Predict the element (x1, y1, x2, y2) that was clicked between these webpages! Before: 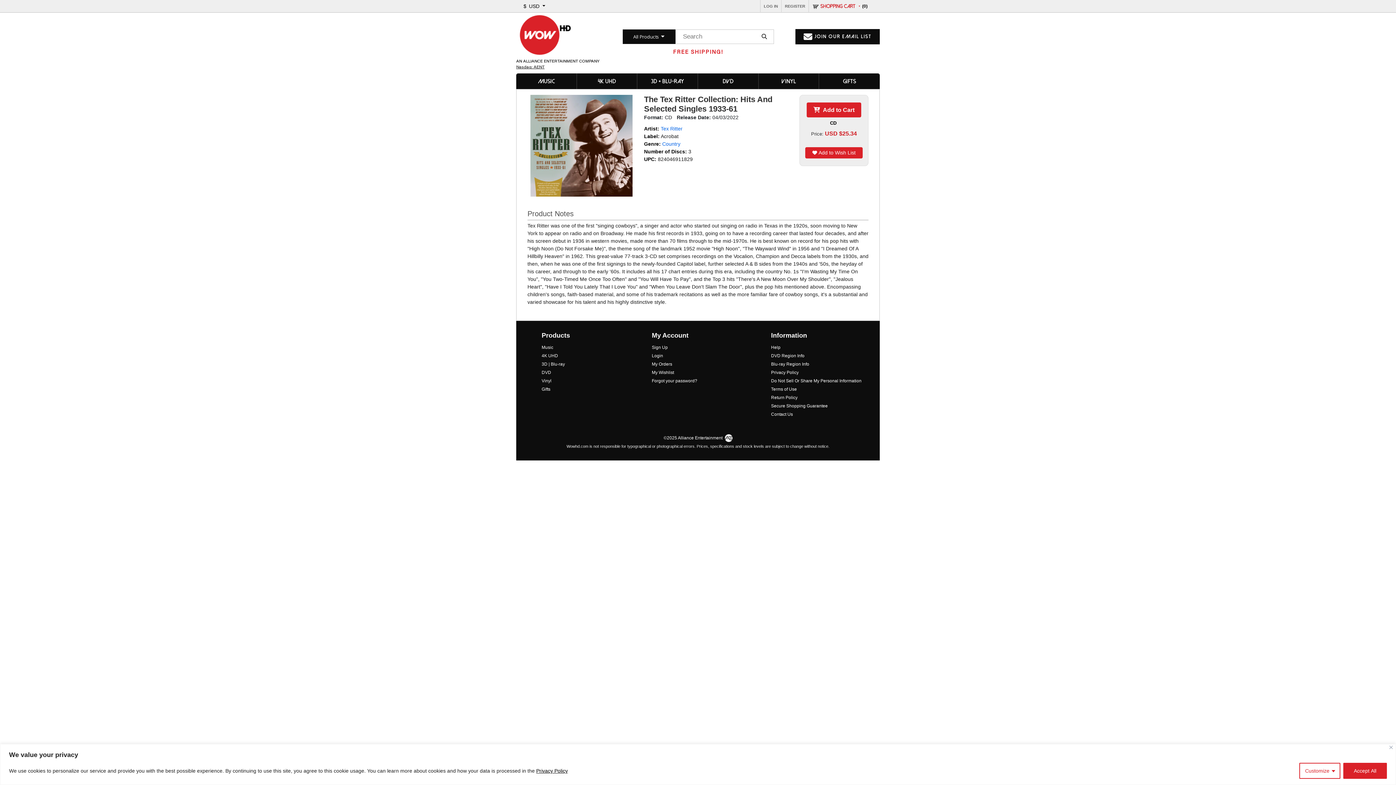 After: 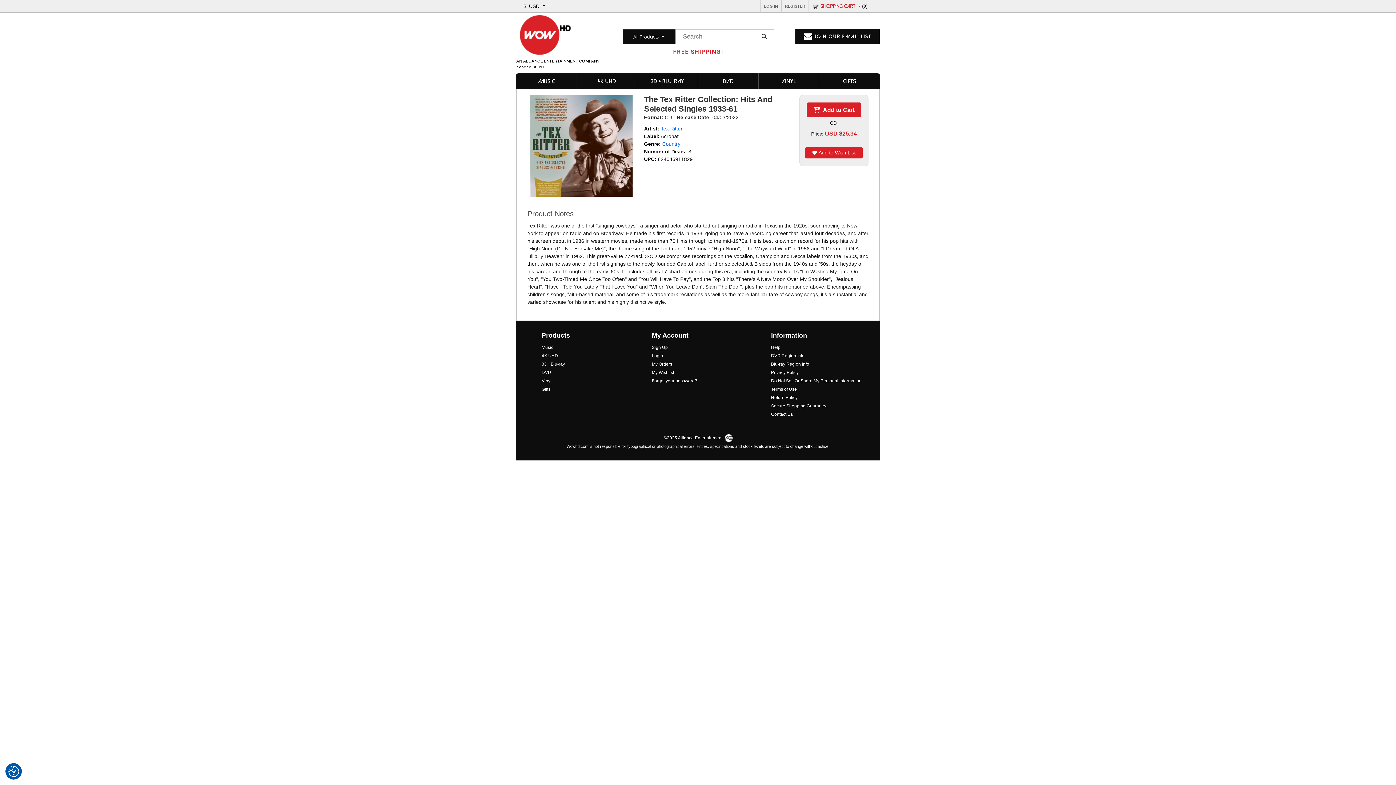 Action: label: Accept All bbox: (1343, 763, 1387, 779)